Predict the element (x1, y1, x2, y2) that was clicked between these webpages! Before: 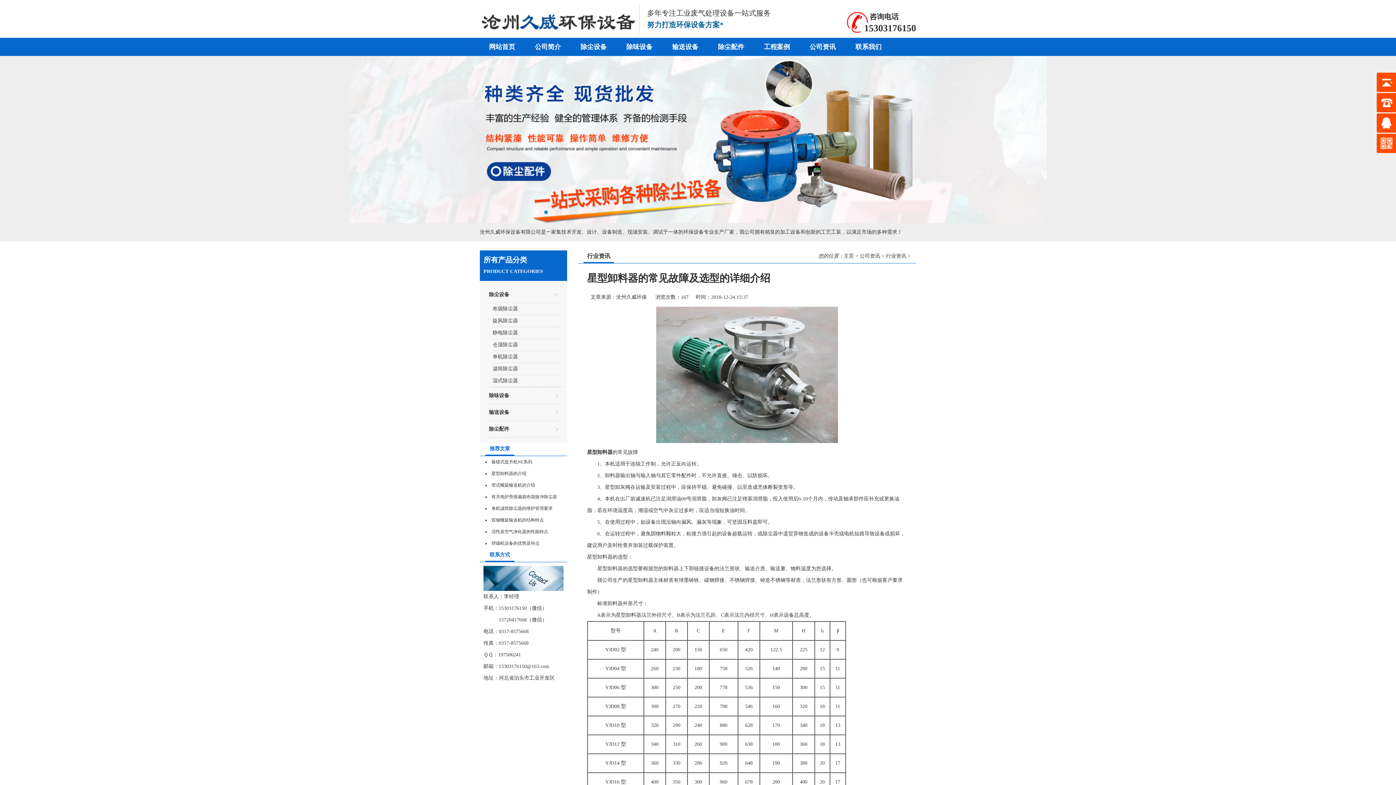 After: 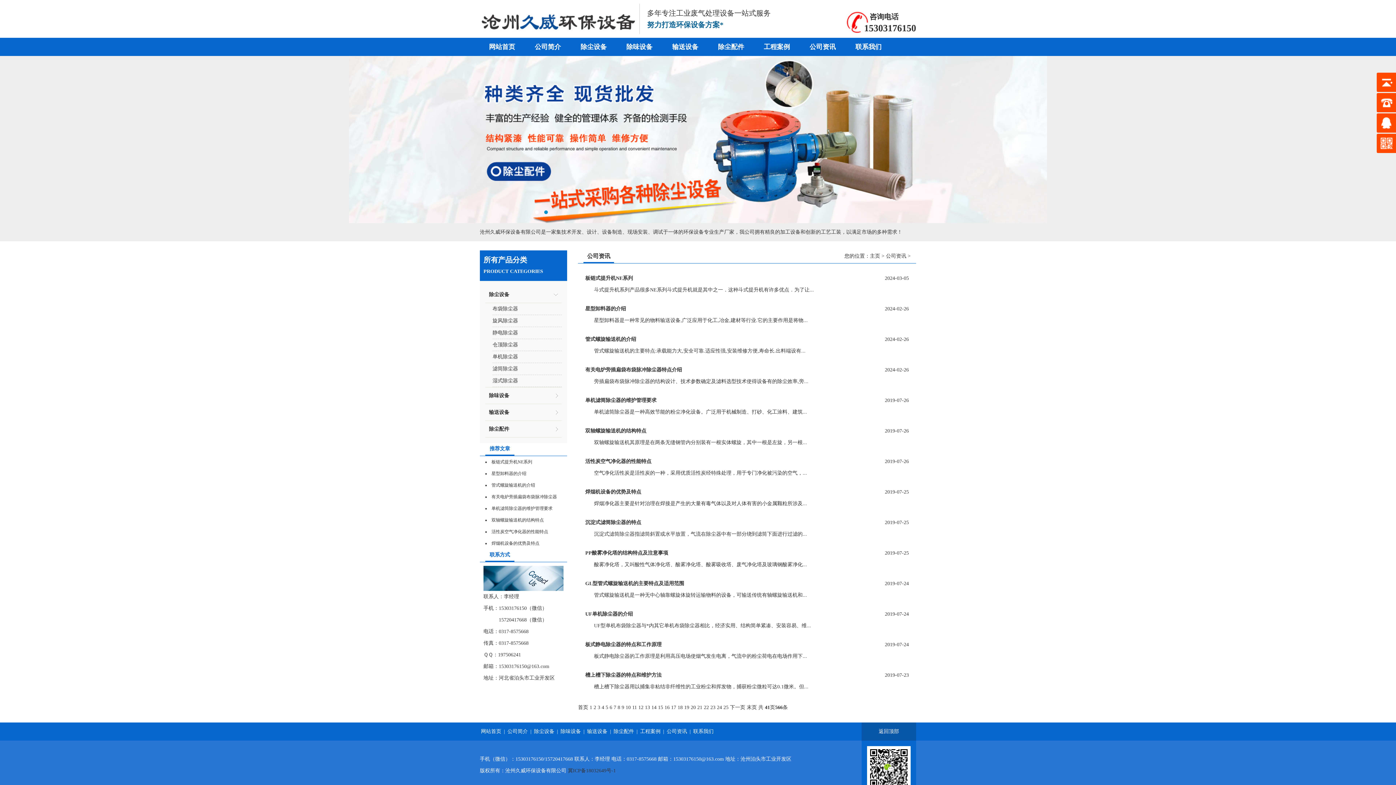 Action: label: 公司资讯 bbox: (860, 253, 880, 258)